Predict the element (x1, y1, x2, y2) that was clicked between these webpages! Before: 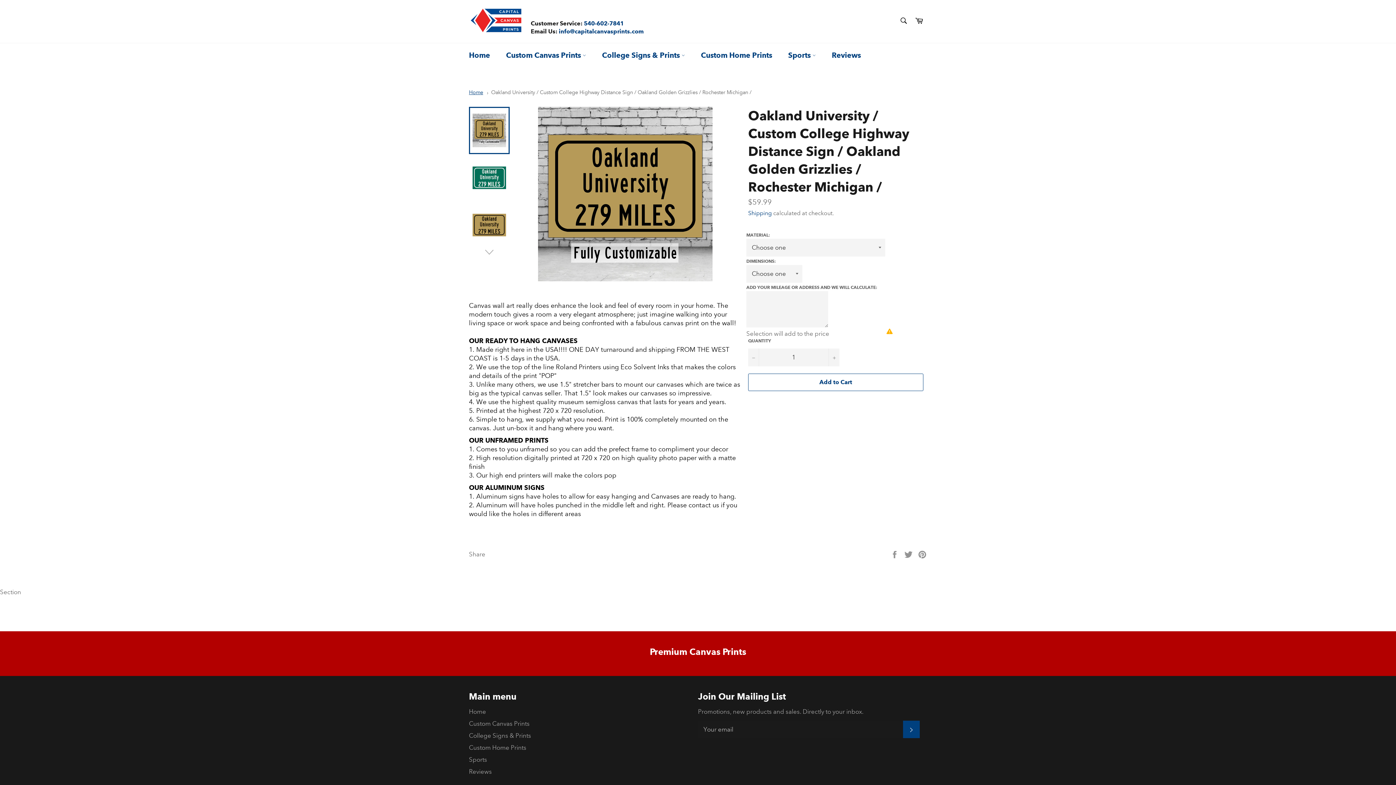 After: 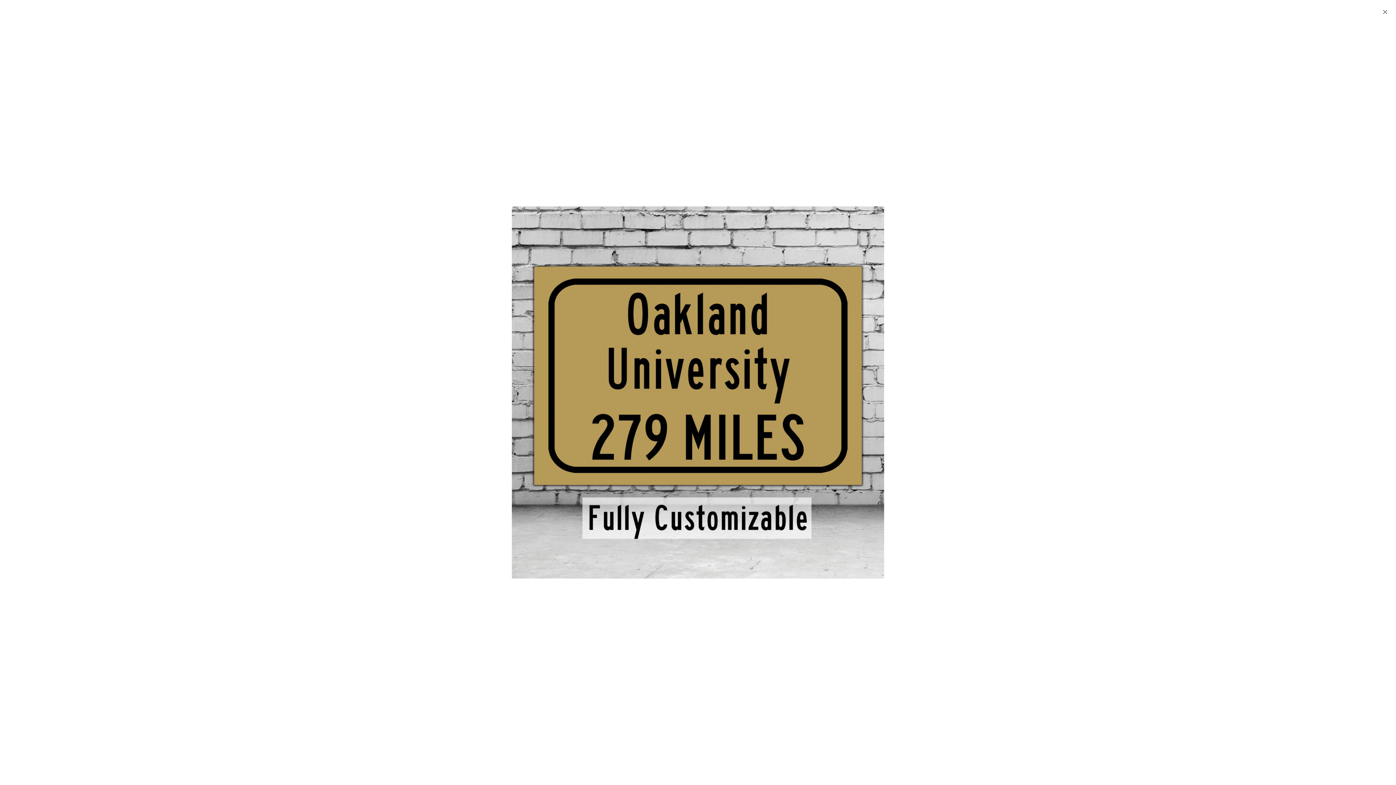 Action: bbox: (538, 106, 712, 281)